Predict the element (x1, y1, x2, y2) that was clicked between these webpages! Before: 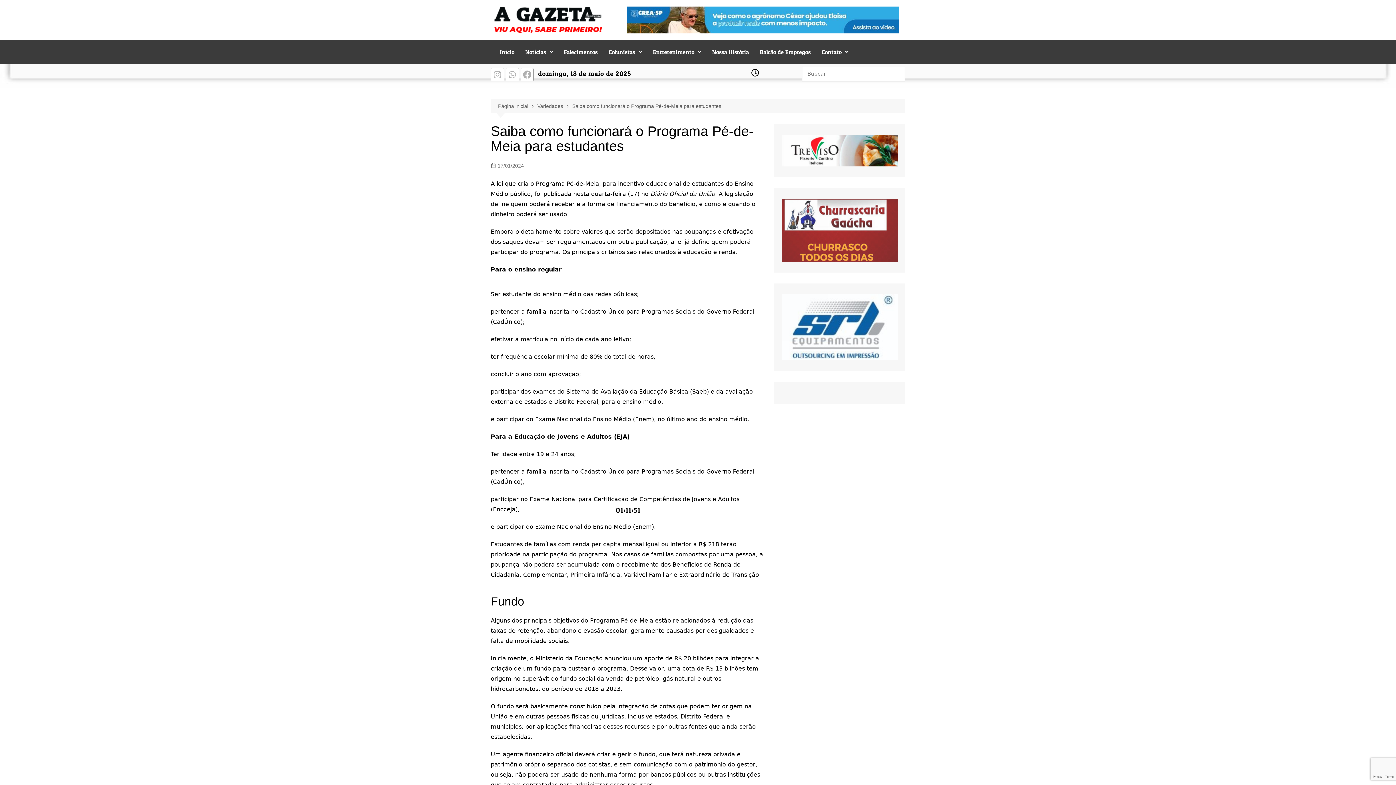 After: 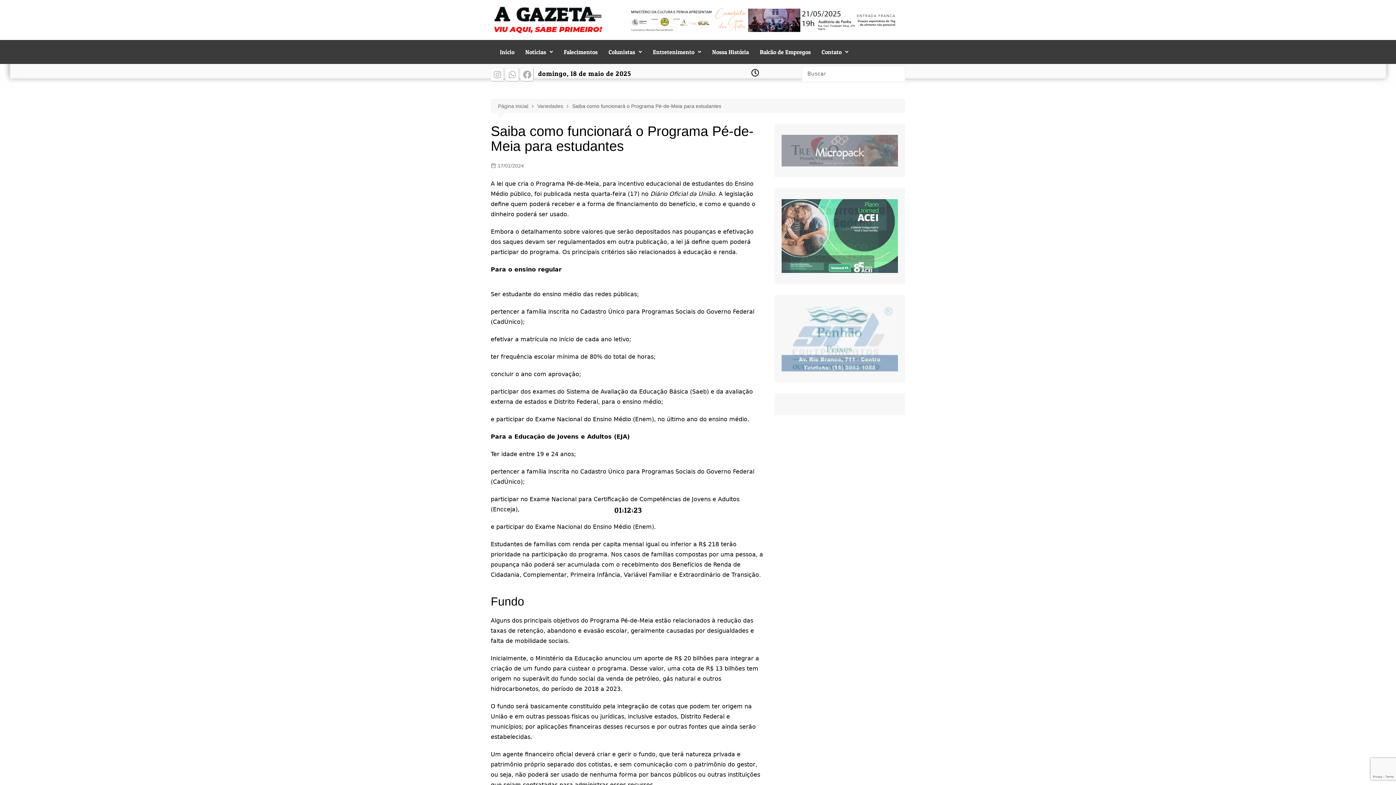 Action: bbox: (490, 161, 524, 169) label: 17/01/2024